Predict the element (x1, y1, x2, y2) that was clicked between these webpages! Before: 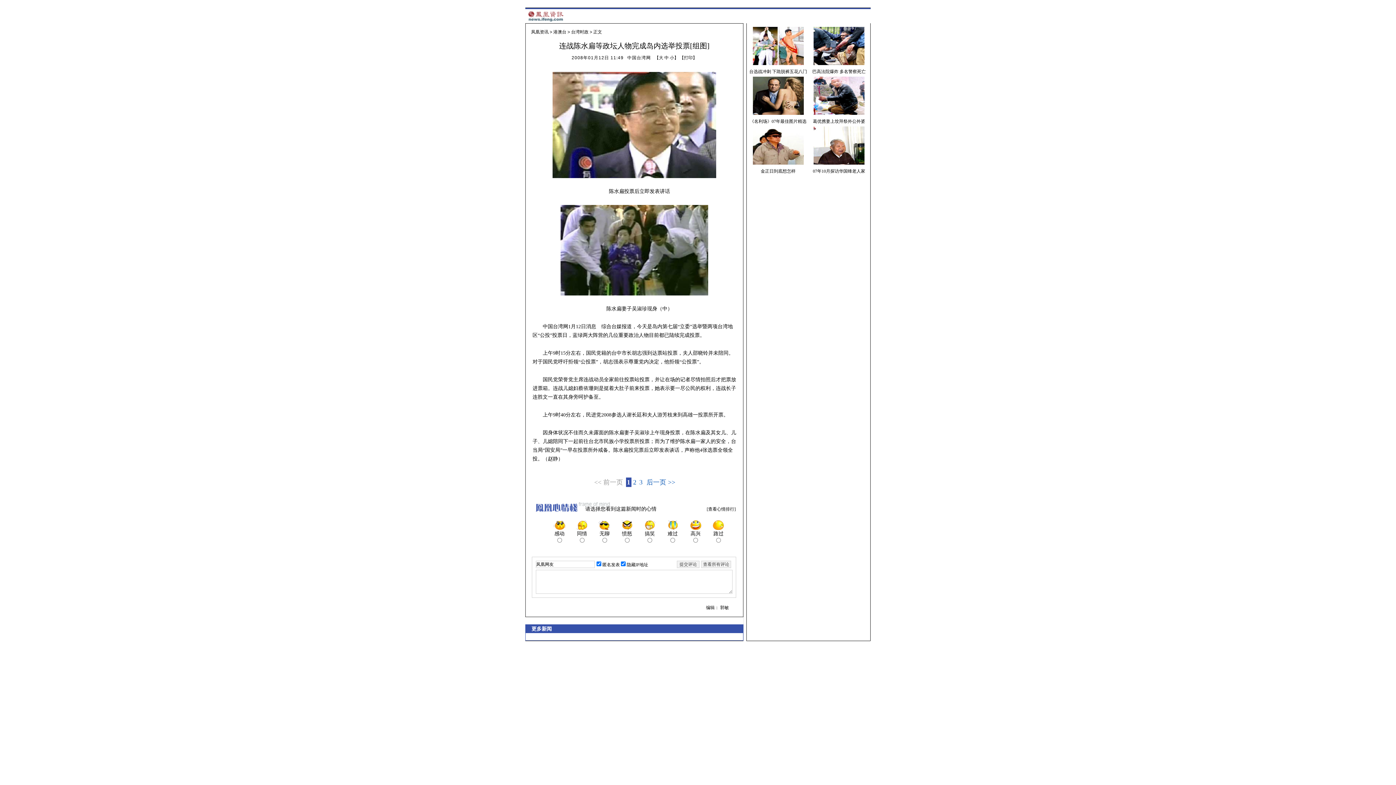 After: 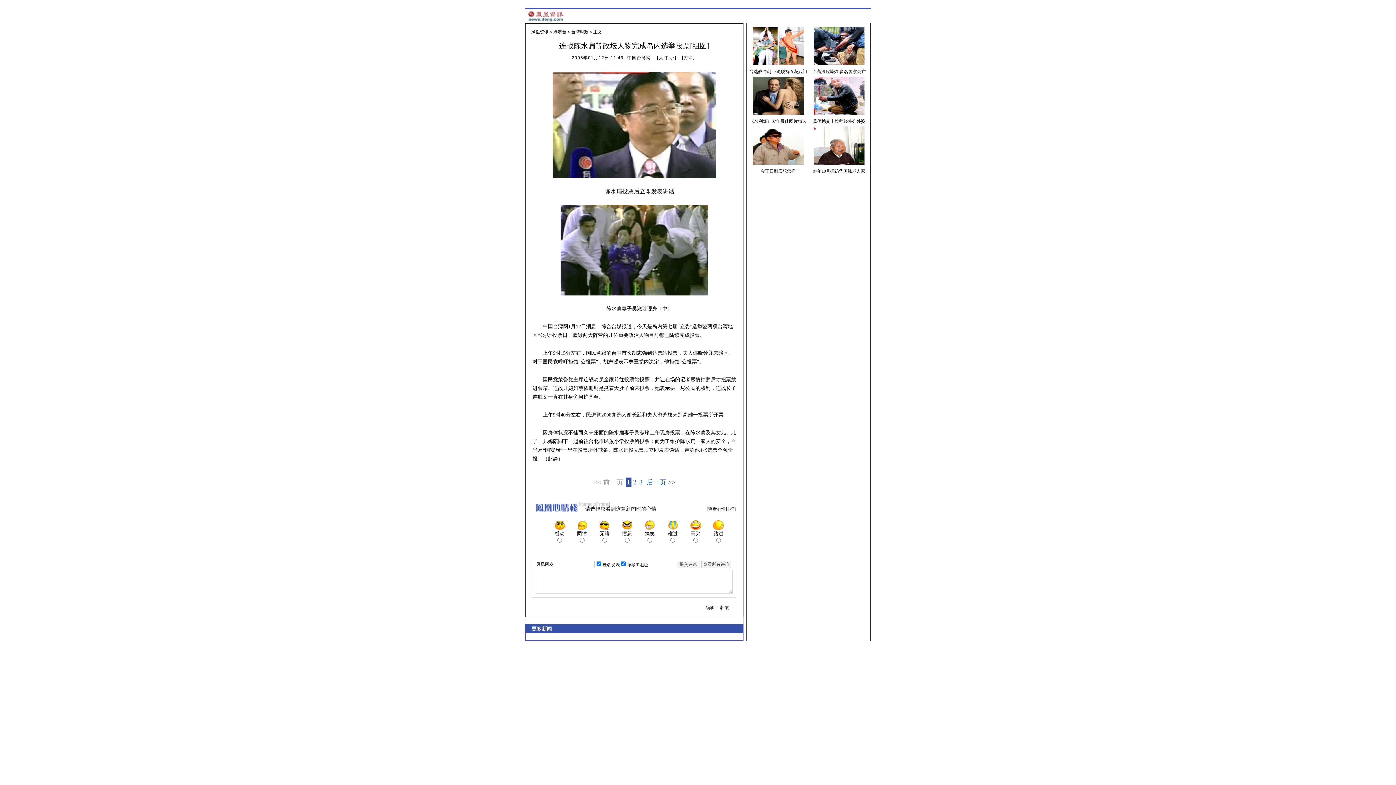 Action: bbox: (659, 55, 663, 60) label: 大